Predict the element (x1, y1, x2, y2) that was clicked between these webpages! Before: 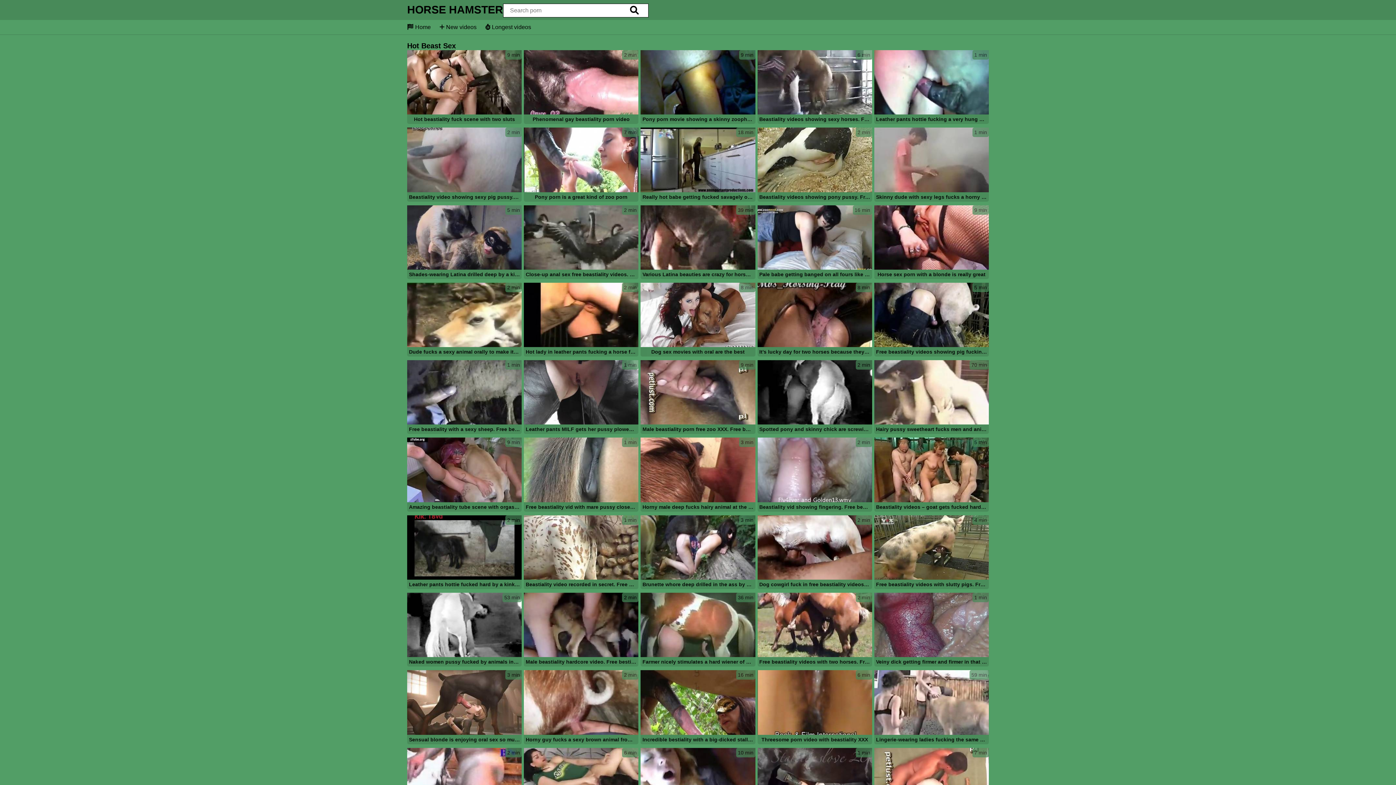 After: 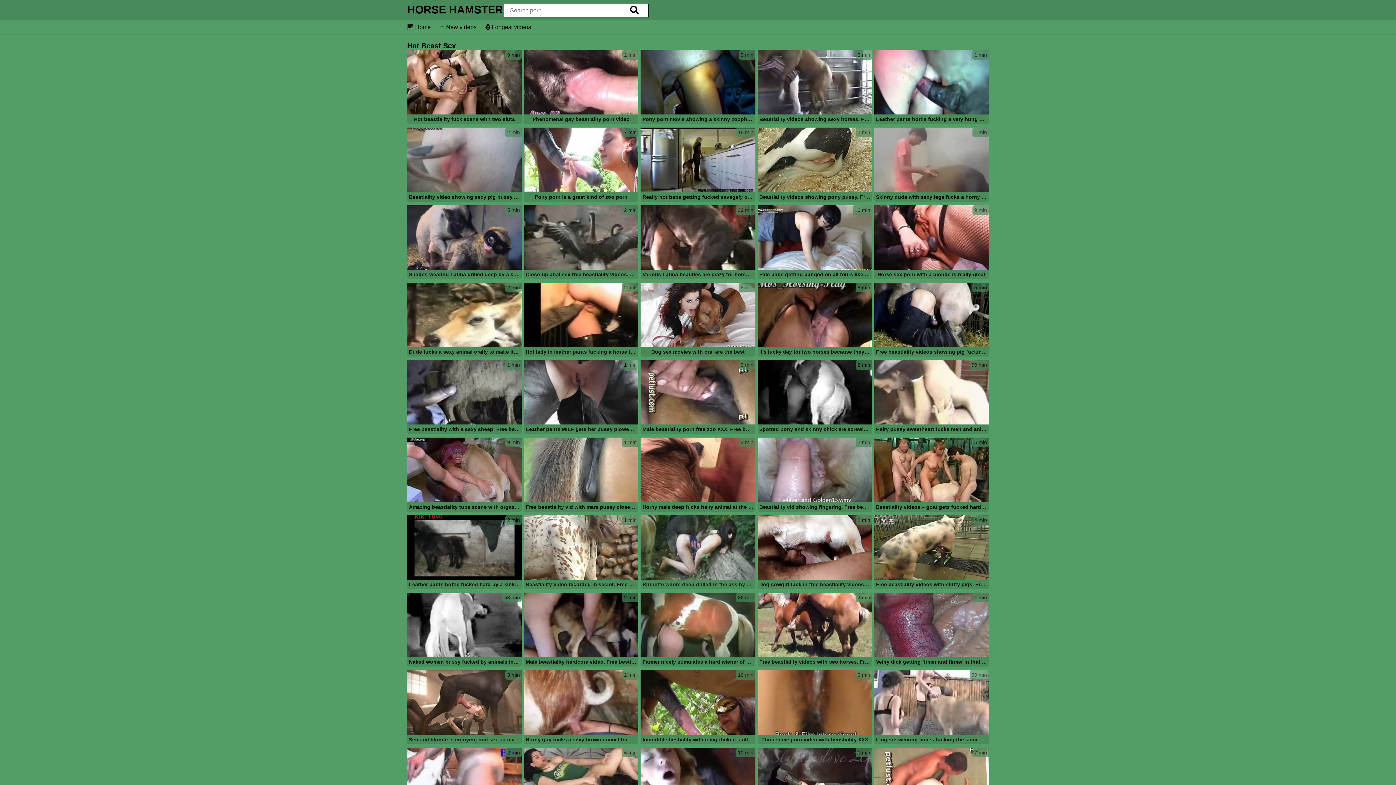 Action: bbox: (640, 515, 755, 590) label: 3 min
Brunette whore deep drilled in the ass by her animal